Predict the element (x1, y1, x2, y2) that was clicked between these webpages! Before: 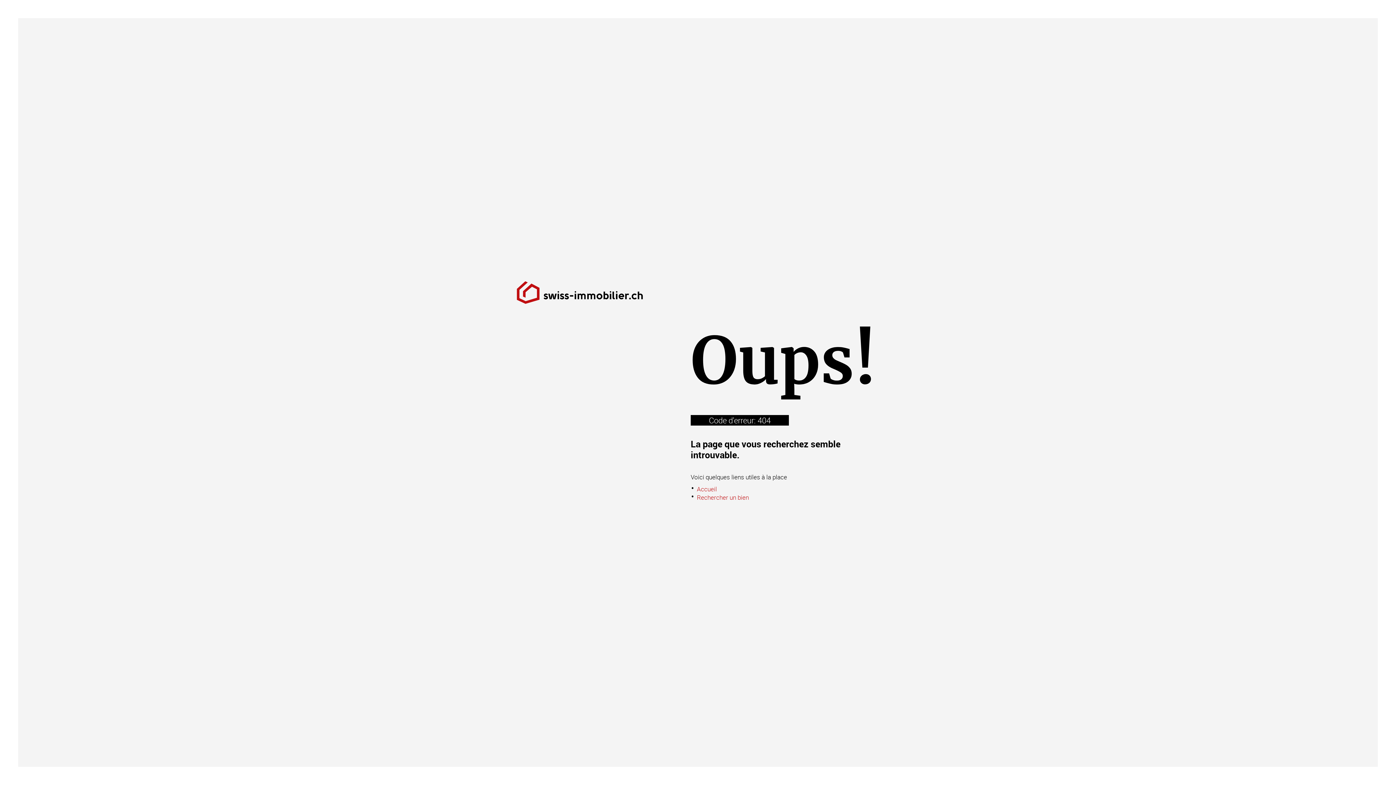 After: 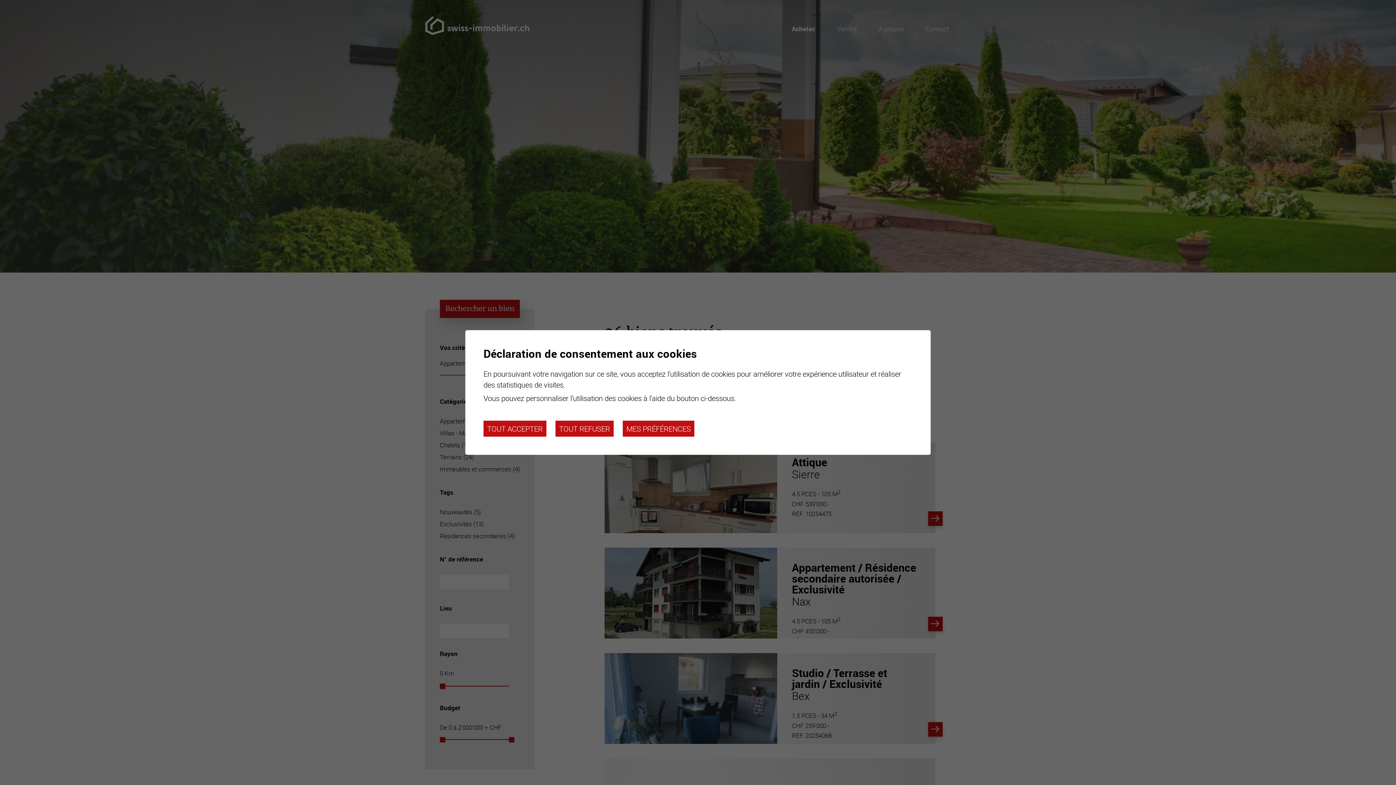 Action: bbox: (697, 493, 749, 501) label: Rechercher un bien